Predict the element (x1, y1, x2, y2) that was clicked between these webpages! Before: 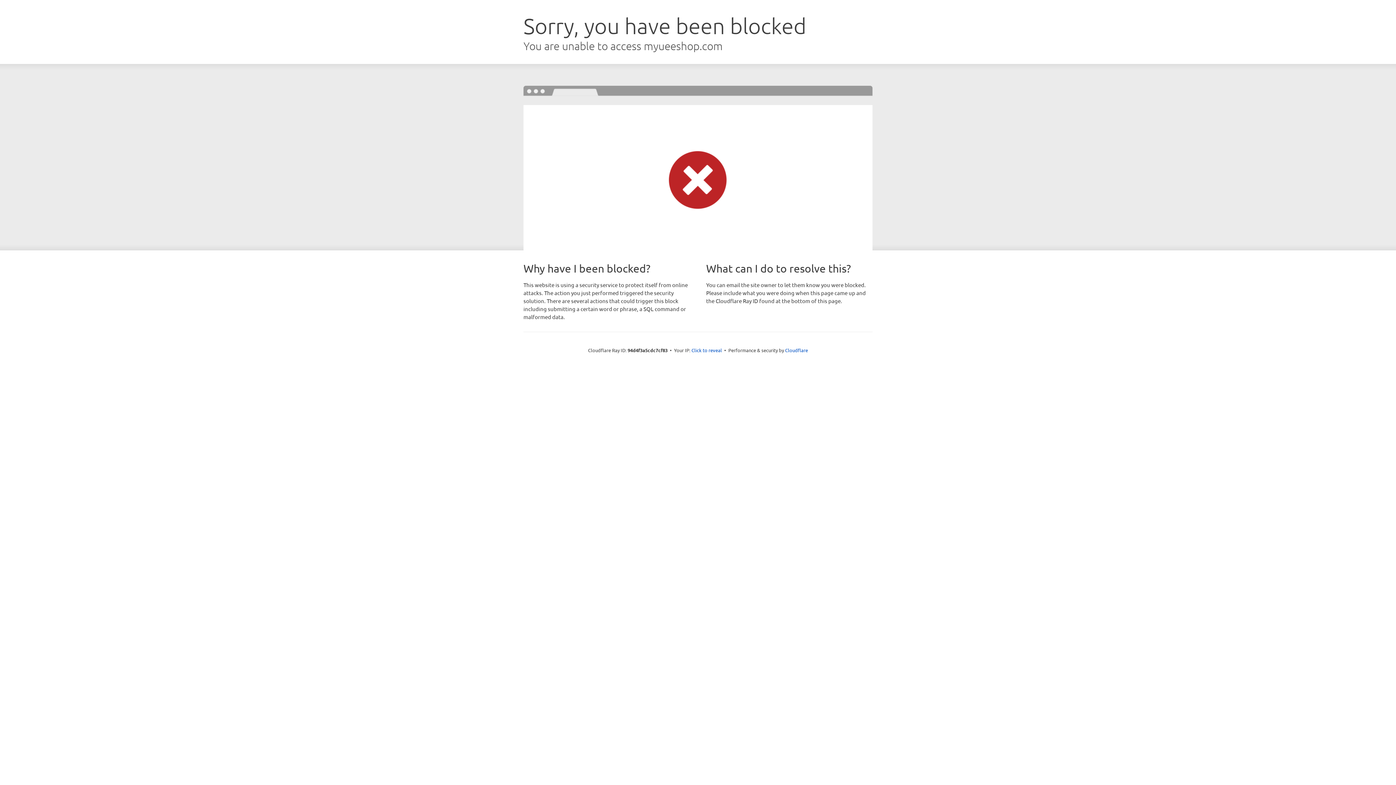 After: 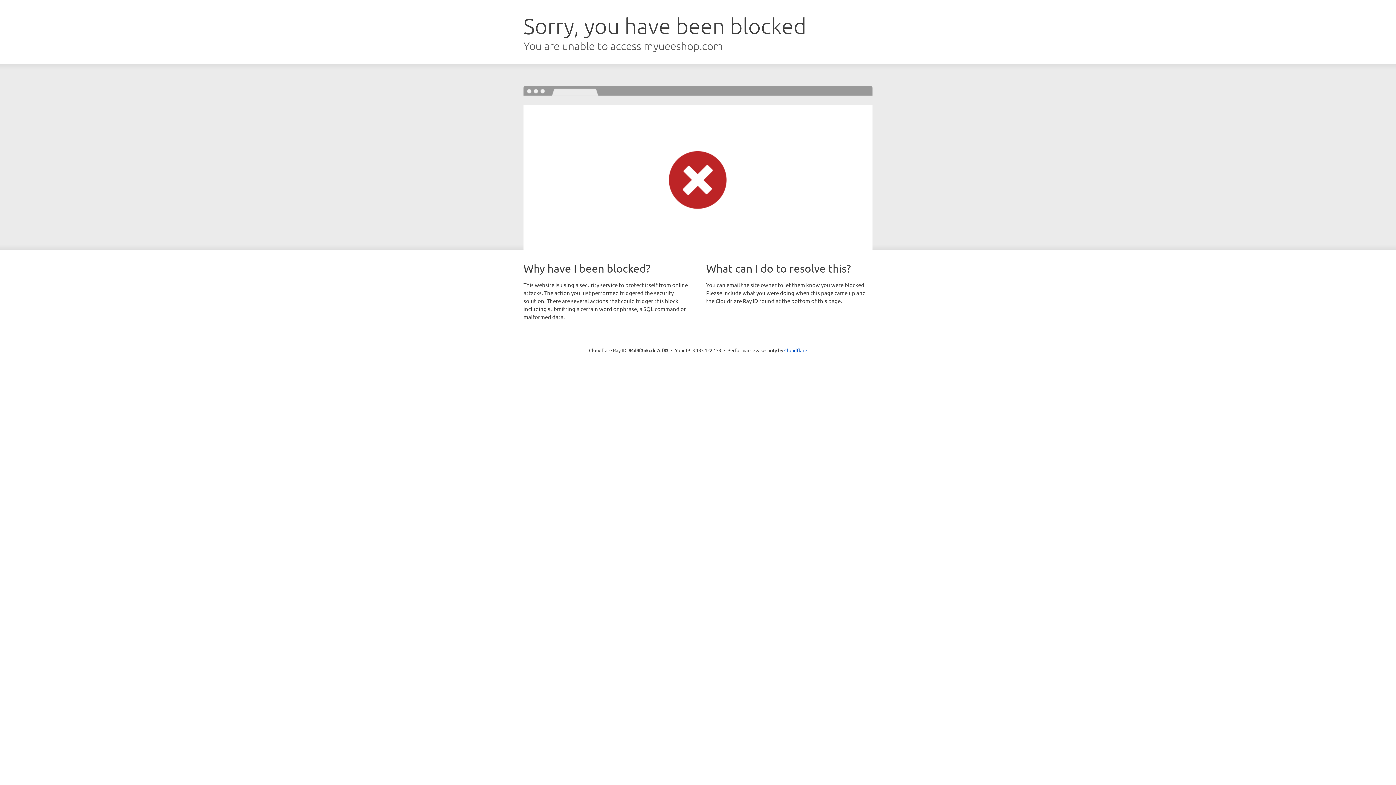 Action: label: Click to reveal bbox: (691, 346, 722, 353)